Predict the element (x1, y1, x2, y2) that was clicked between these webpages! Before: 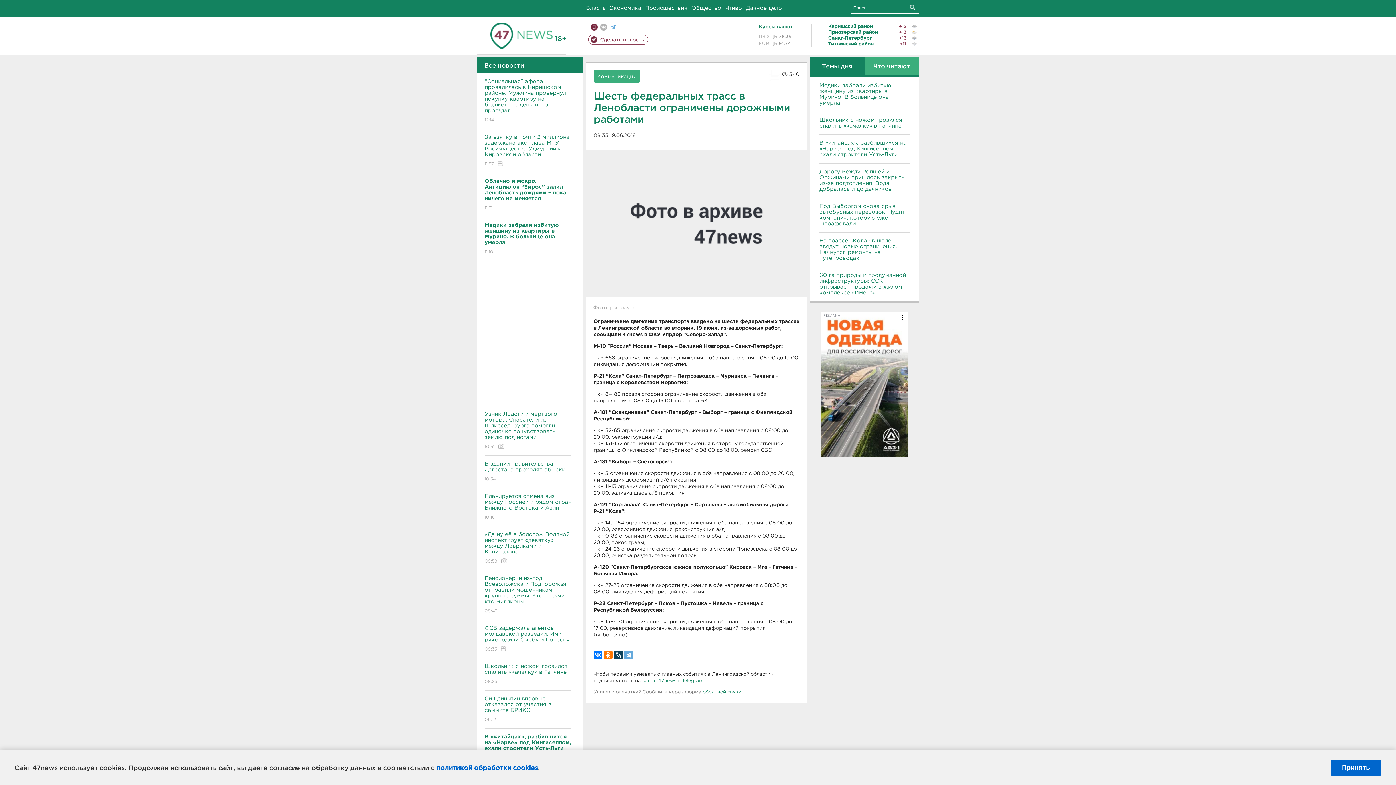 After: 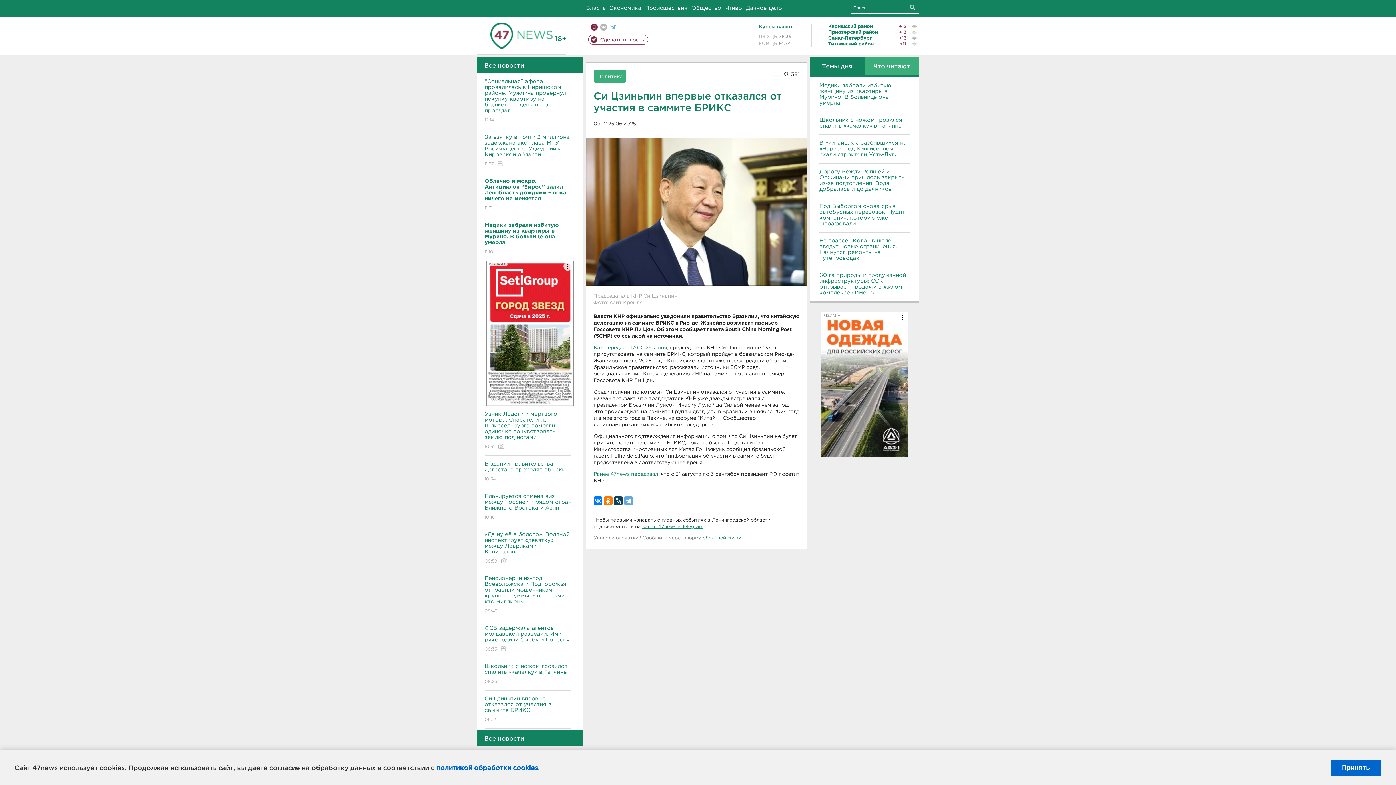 Action: bbox: (484, 690, 571, 729) label: Си Цзиньпин впервые отказался от участия в саммите БРИКС
09:12